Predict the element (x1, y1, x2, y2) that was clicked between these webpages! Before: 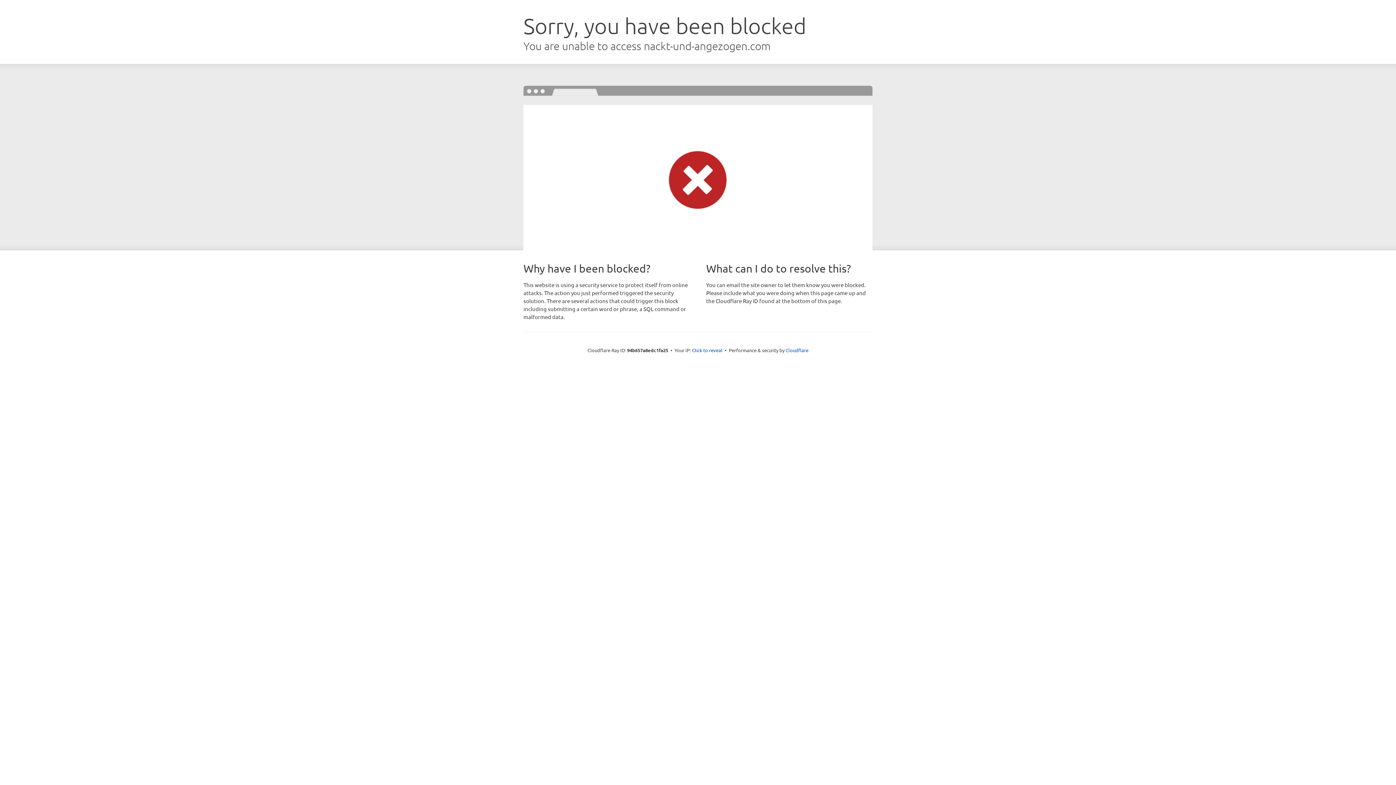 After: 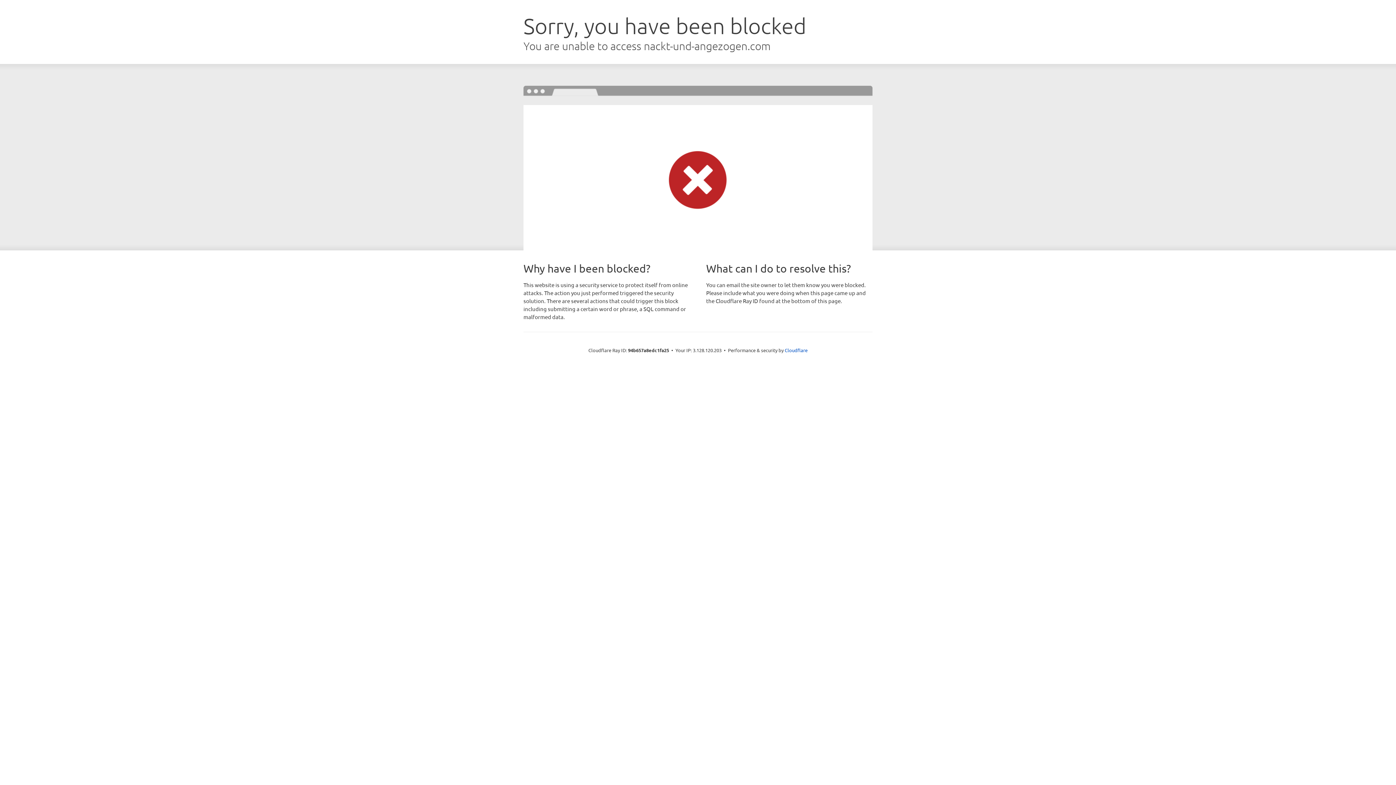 Action: bbox: (692, 346, 722, 353) label: Click to reveal